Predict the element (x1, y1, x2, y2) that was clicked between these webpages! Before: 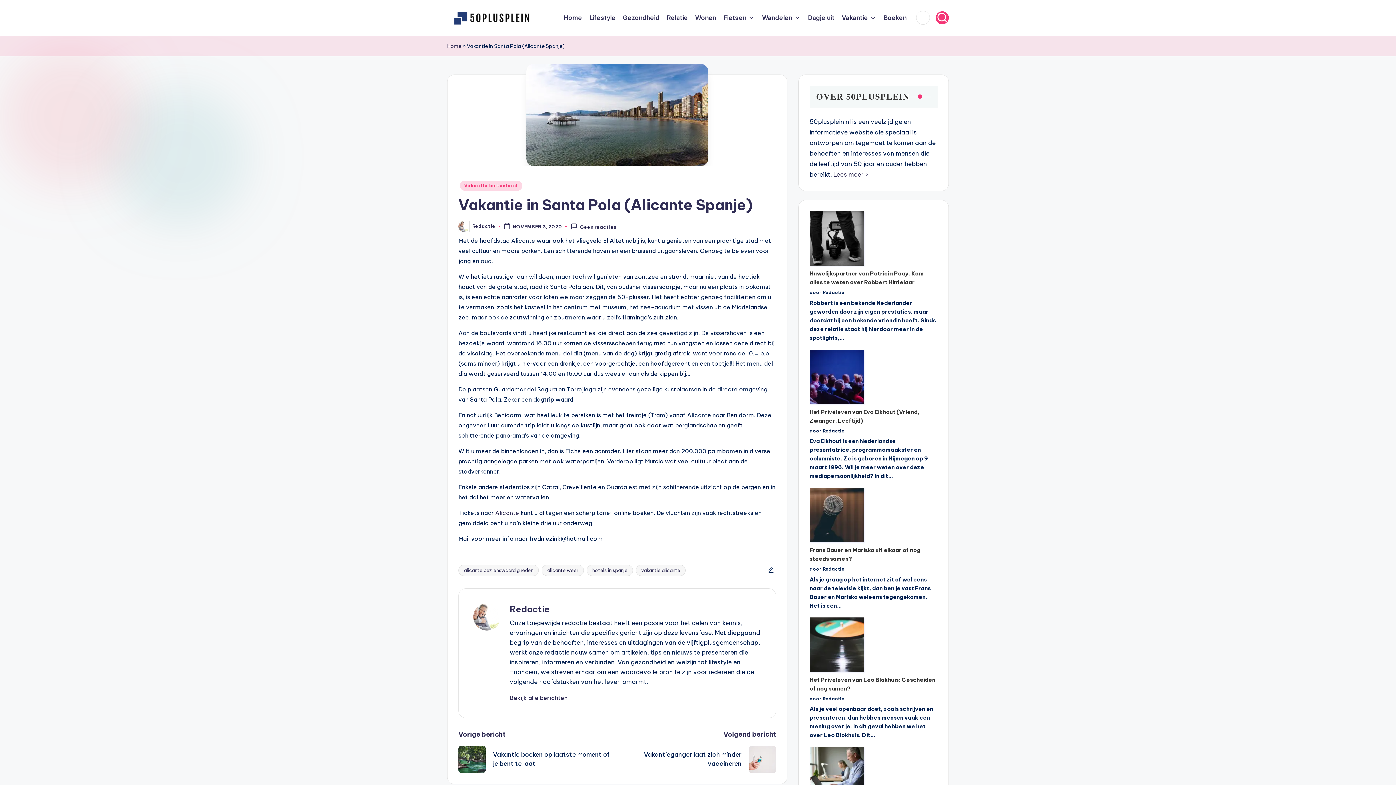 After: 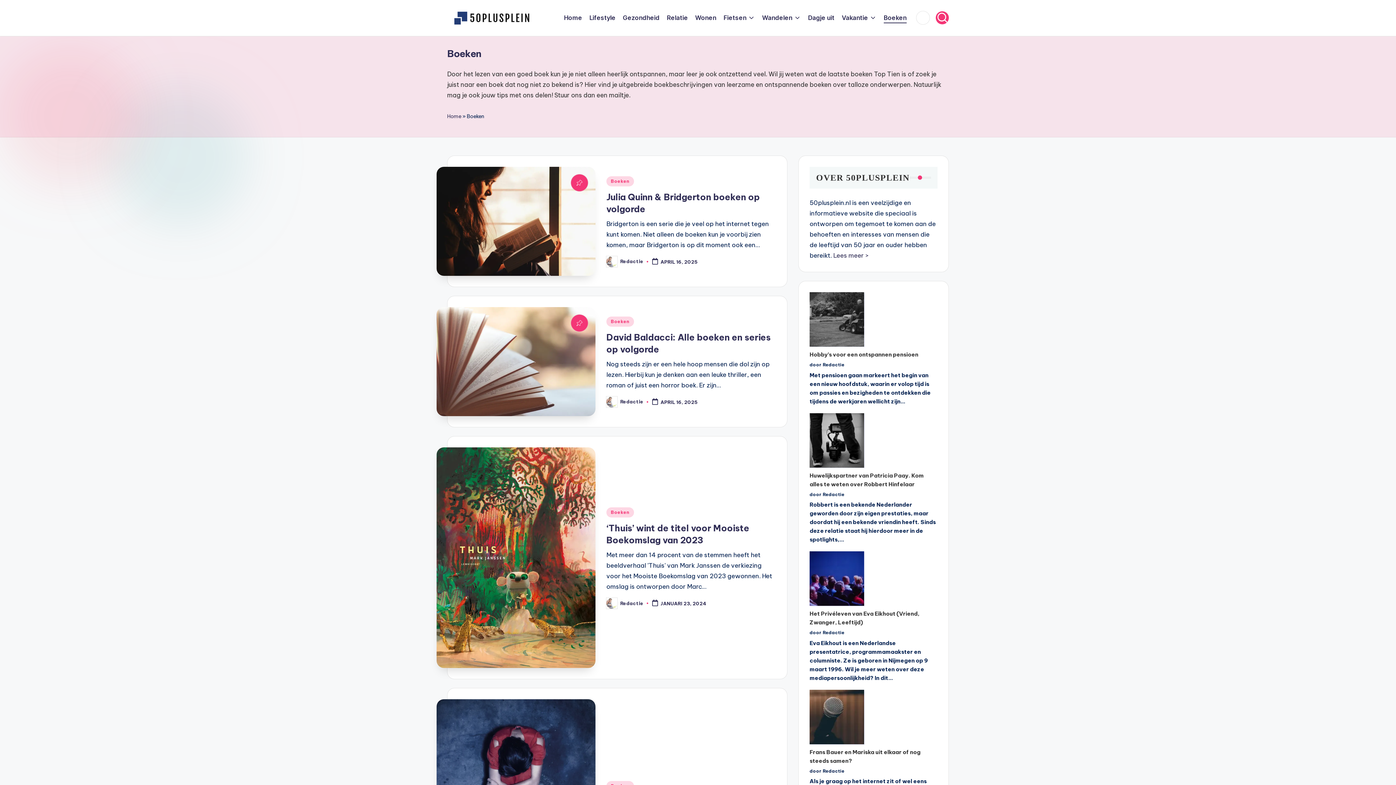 Action: label: Boeken bbox: (884, 12, 906, 23)